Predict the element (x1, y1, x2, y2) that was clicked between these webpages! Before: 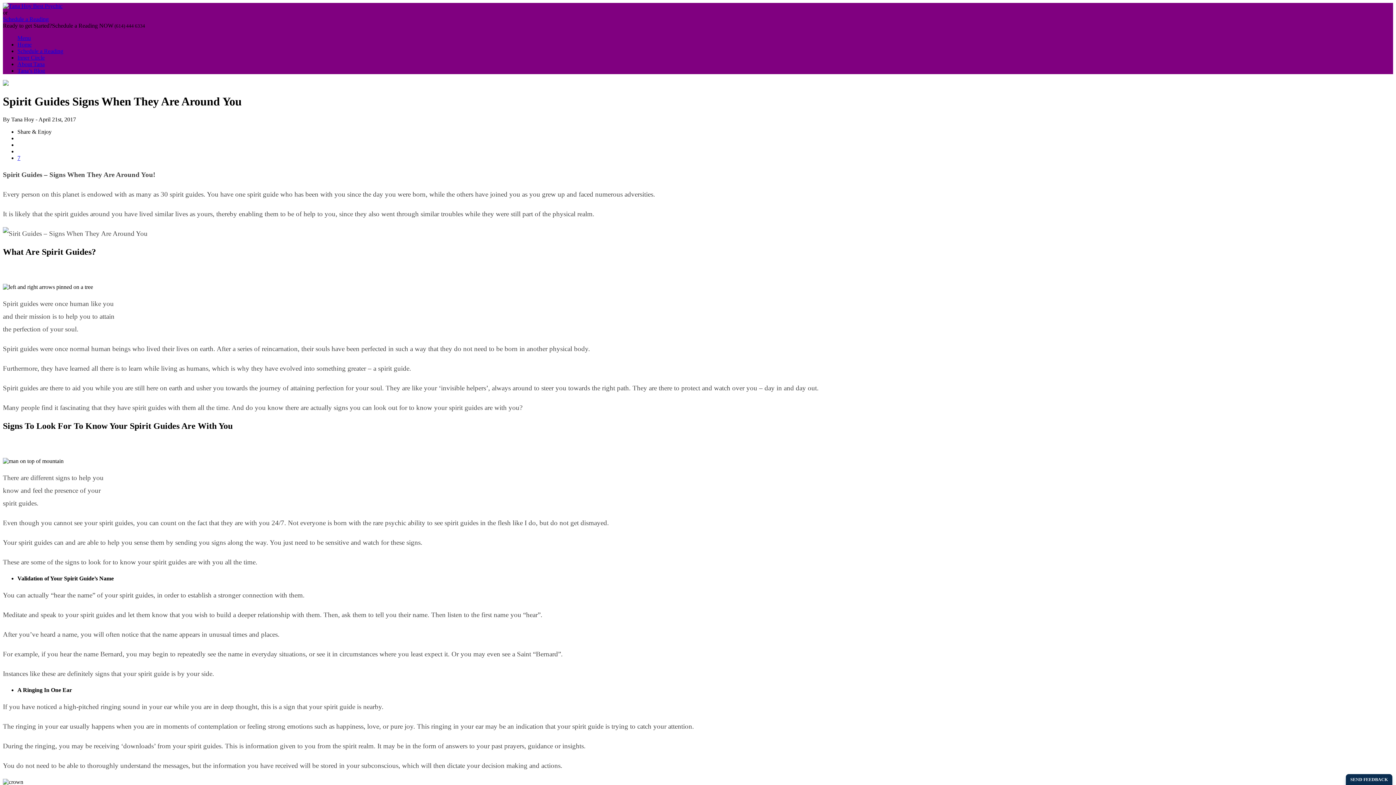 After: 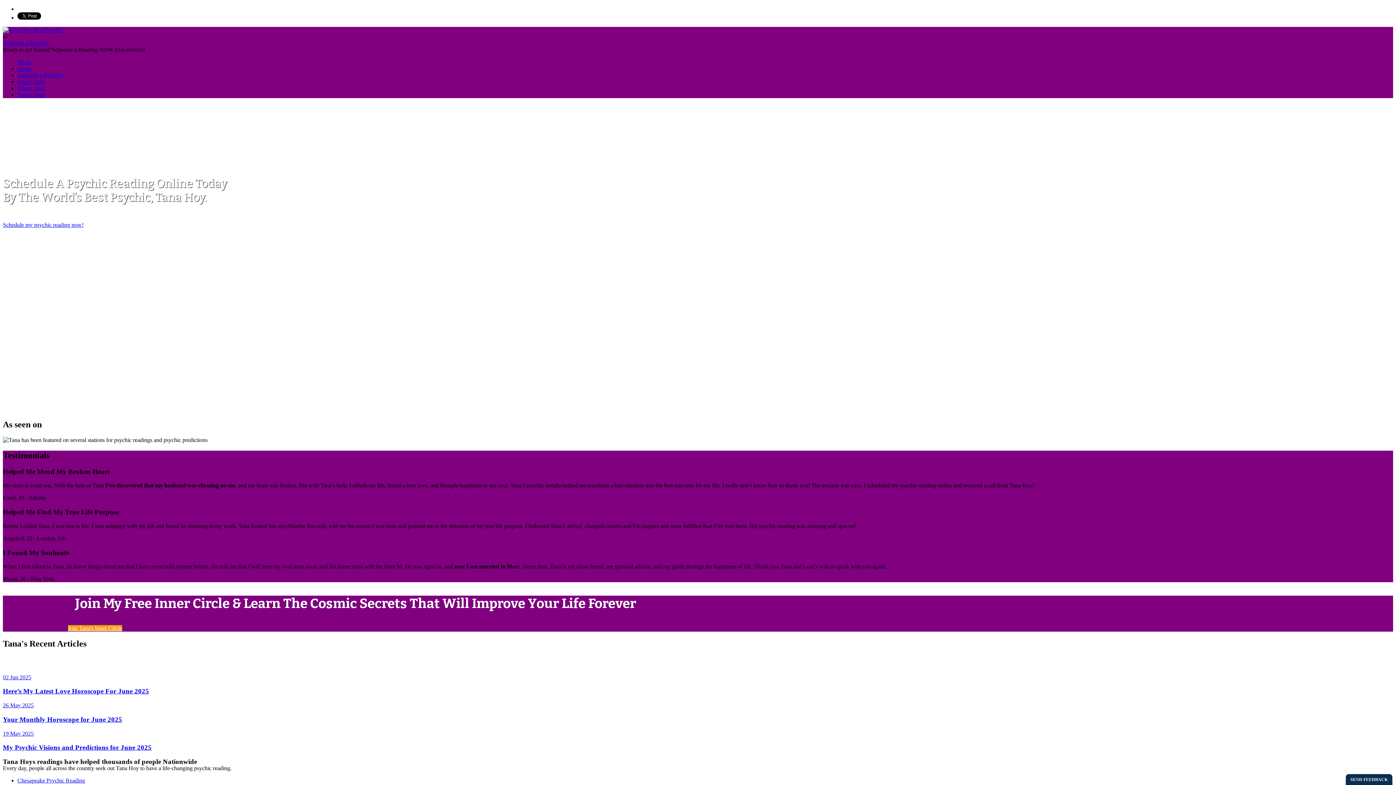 Action: bbox: (2, 2, 62, 9)